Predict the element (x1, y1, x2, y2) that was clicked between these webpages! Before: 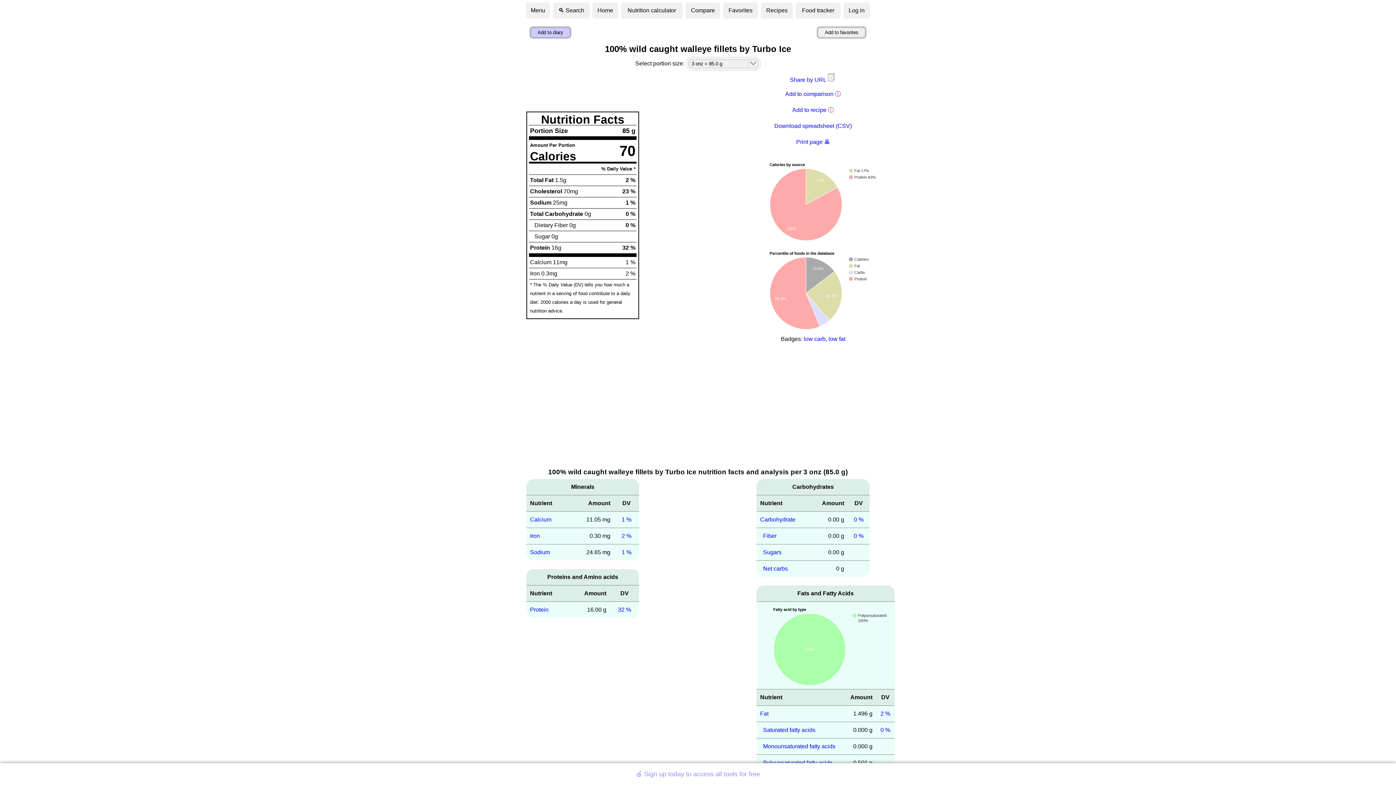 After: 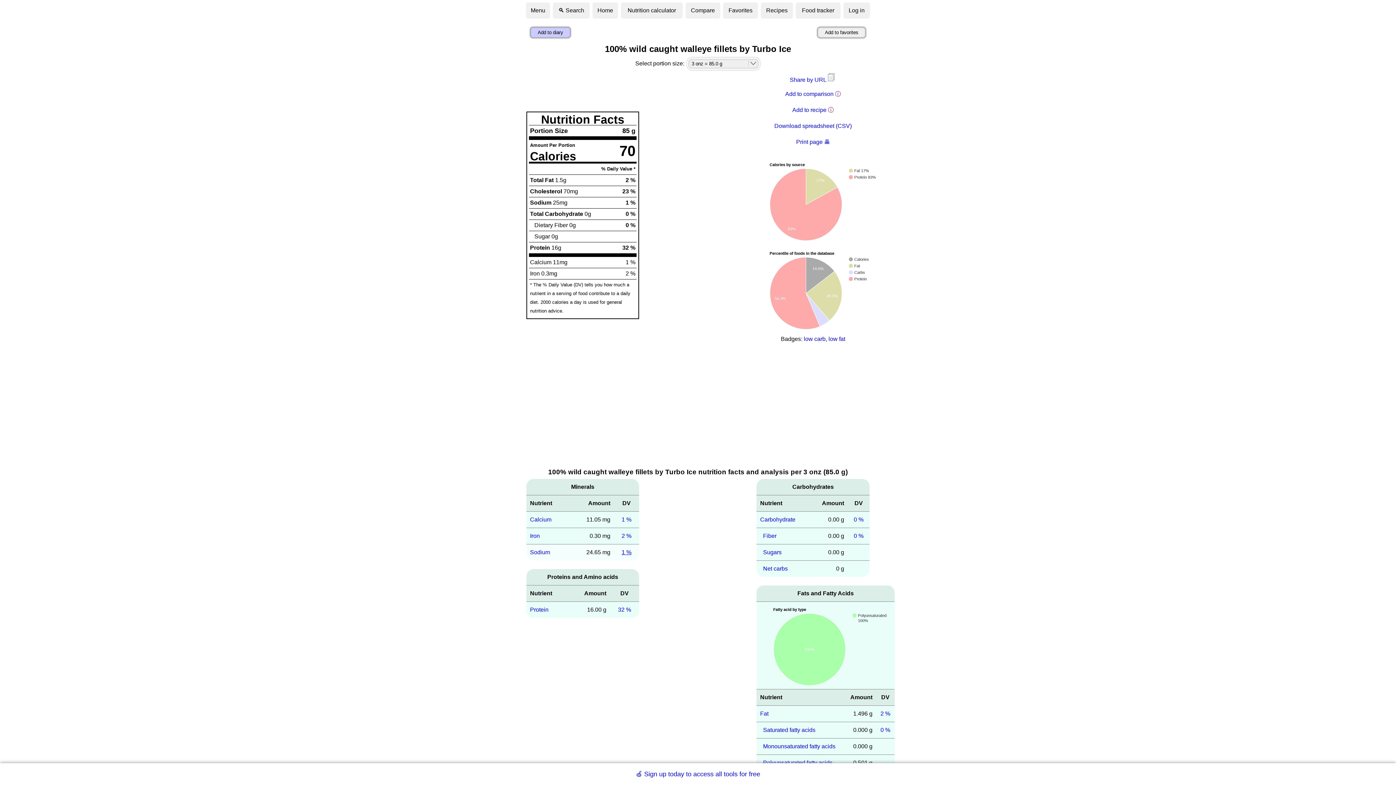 Action: label: 1 % bbox: (621, 549, 631, 555)